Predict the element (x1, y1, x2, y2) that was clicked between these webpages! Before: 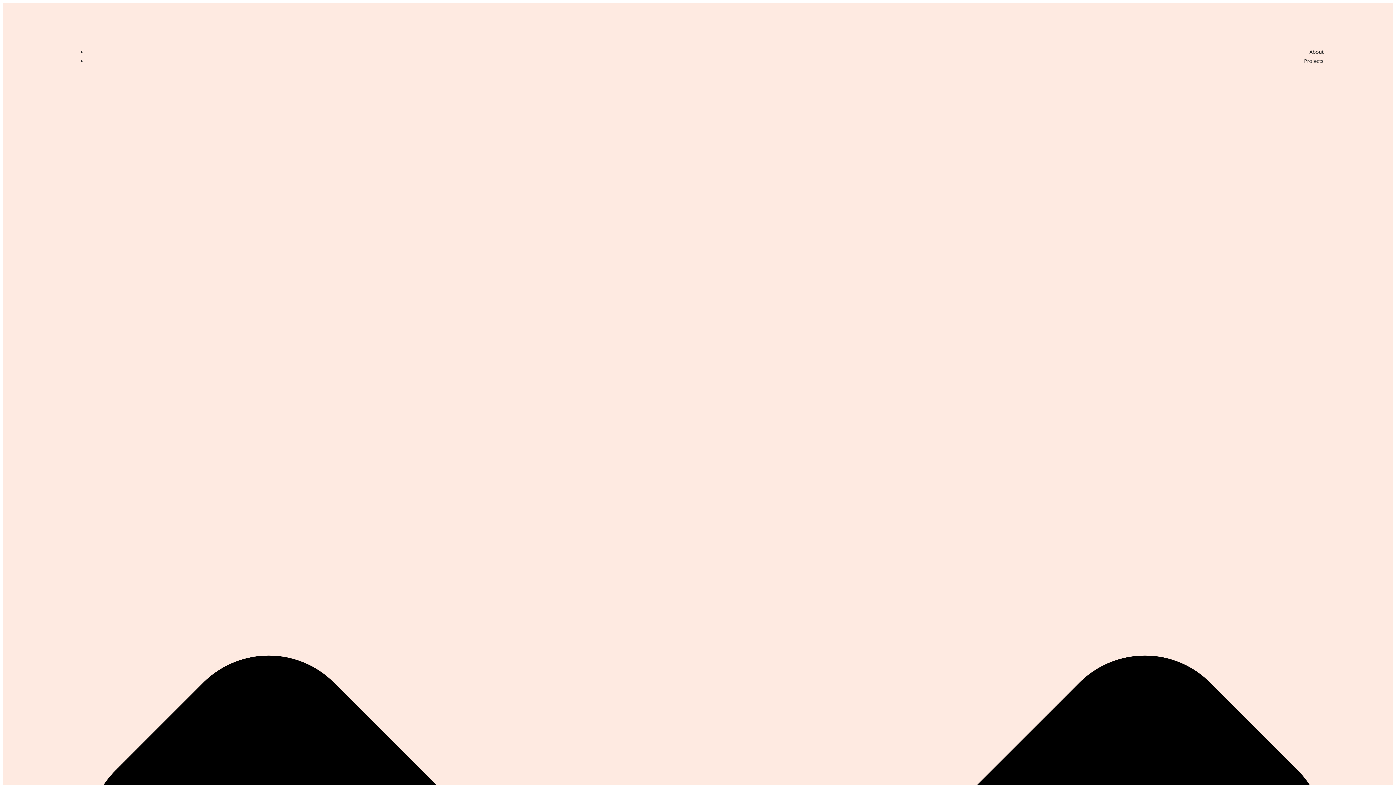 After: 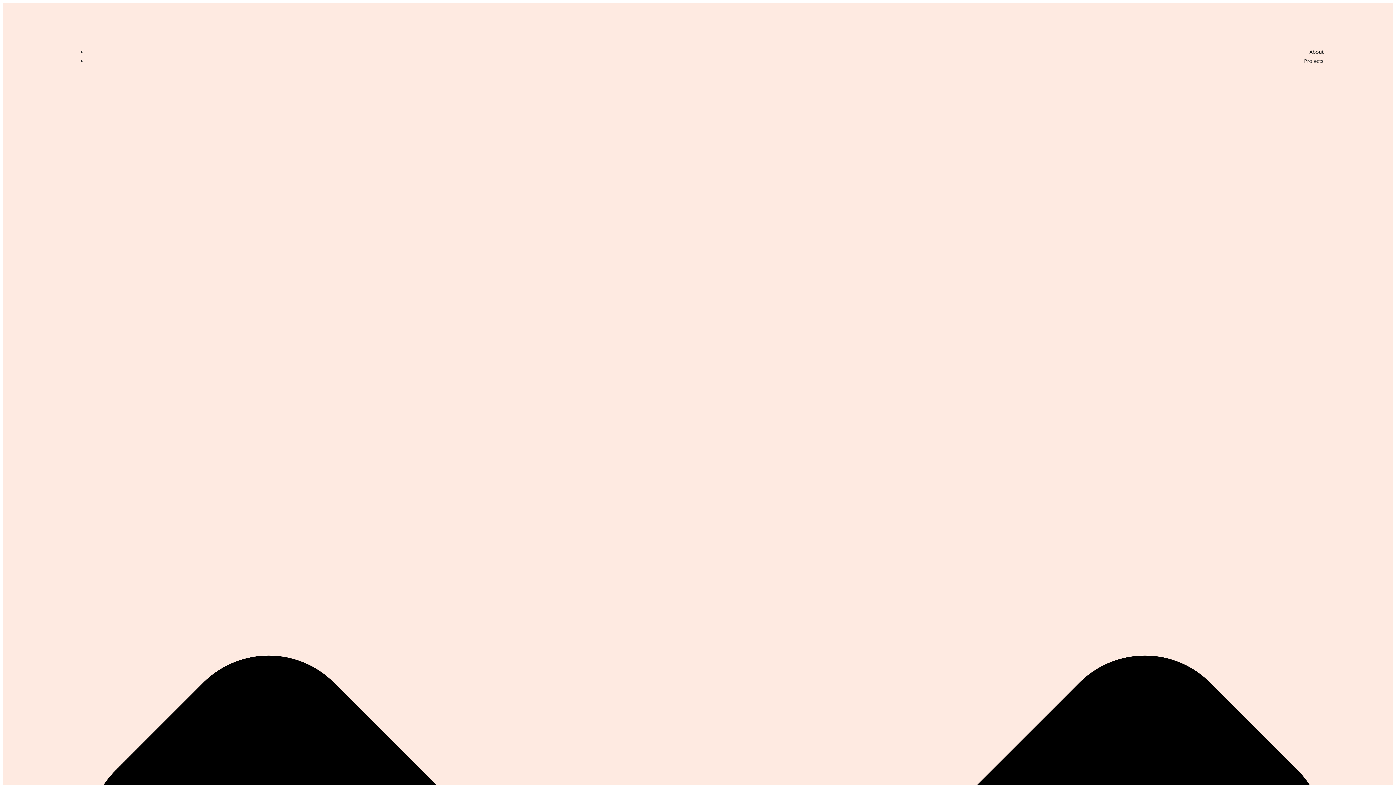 Action: bbox: (1309, 44, 1323, 58) label: About